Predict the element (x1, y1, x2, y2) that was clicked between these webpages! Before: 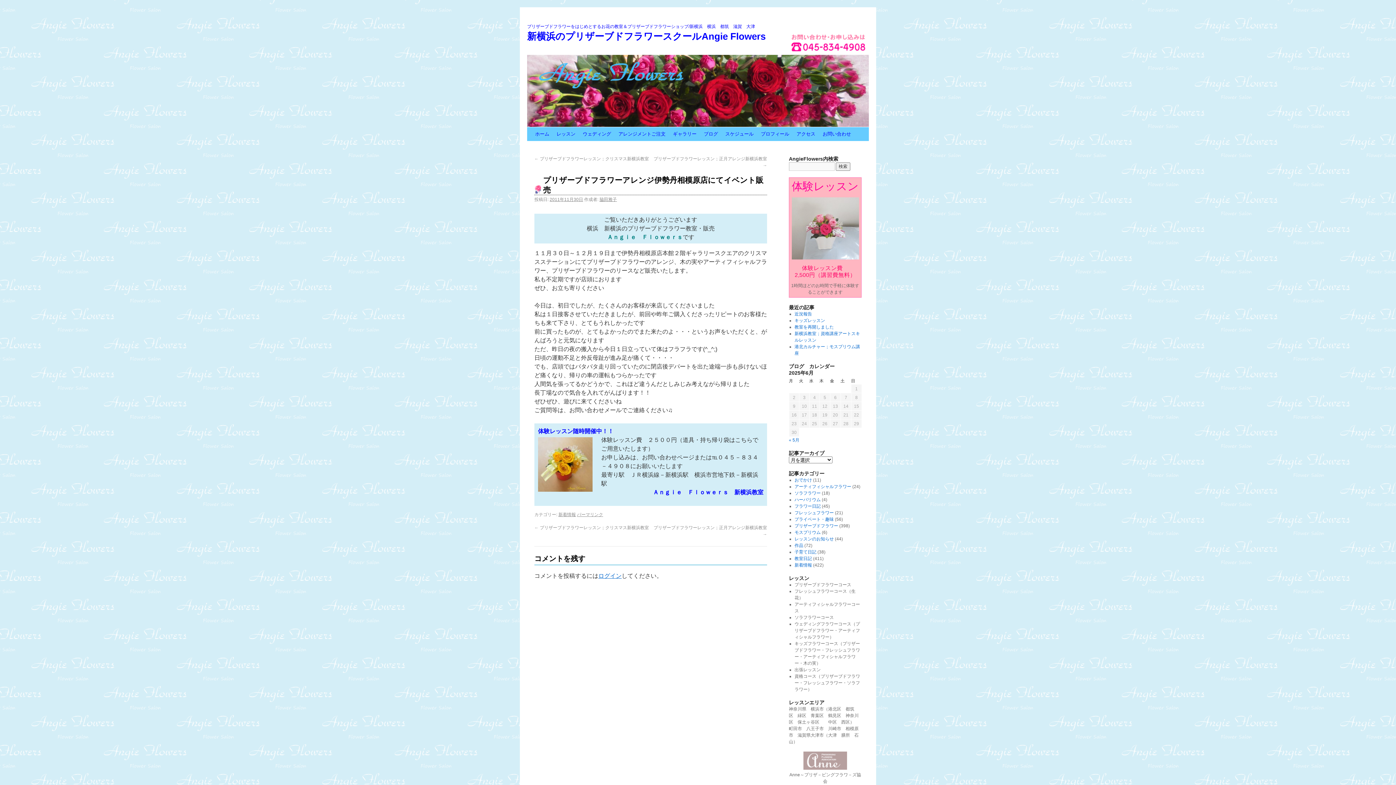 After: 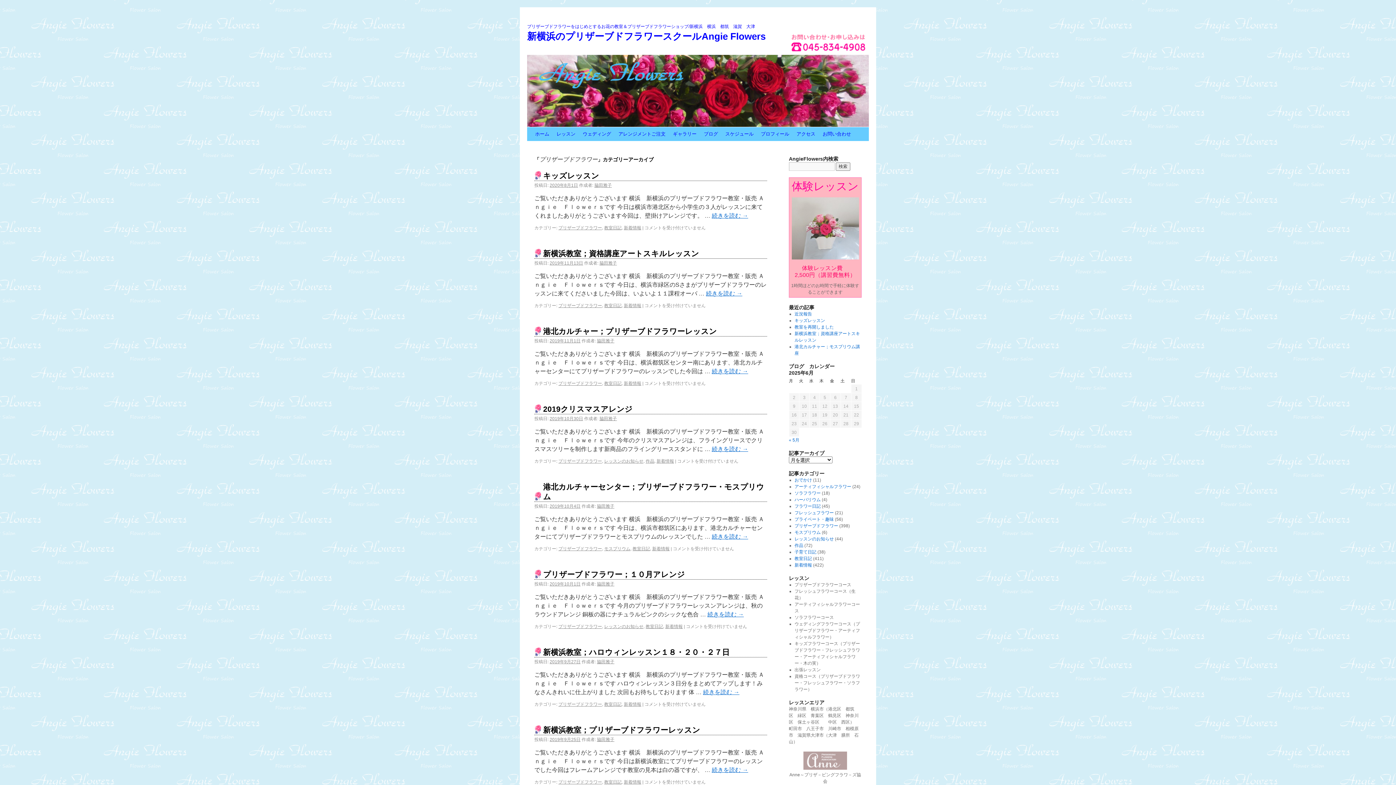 Action: bbox: (794, 523, 838, 528) label: プリザーブドフラワー